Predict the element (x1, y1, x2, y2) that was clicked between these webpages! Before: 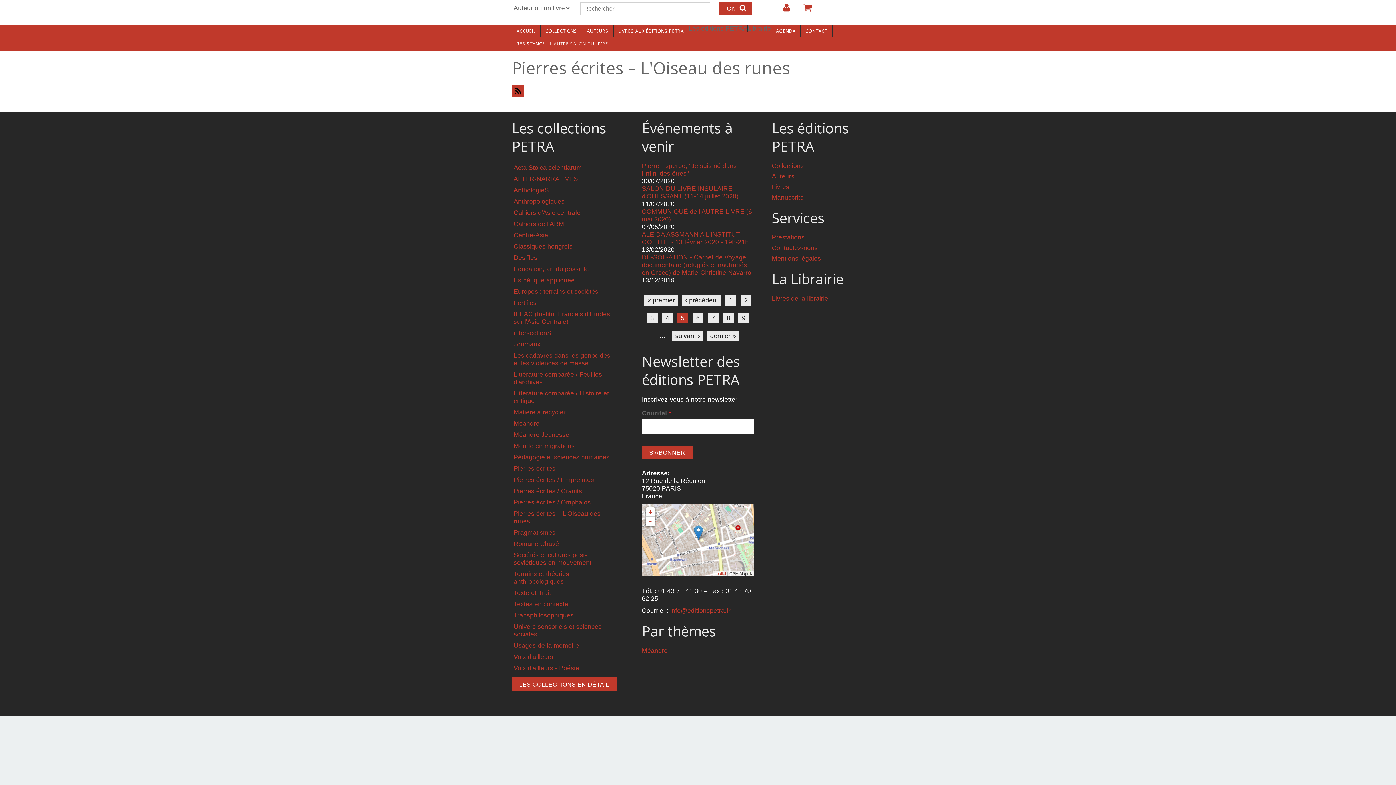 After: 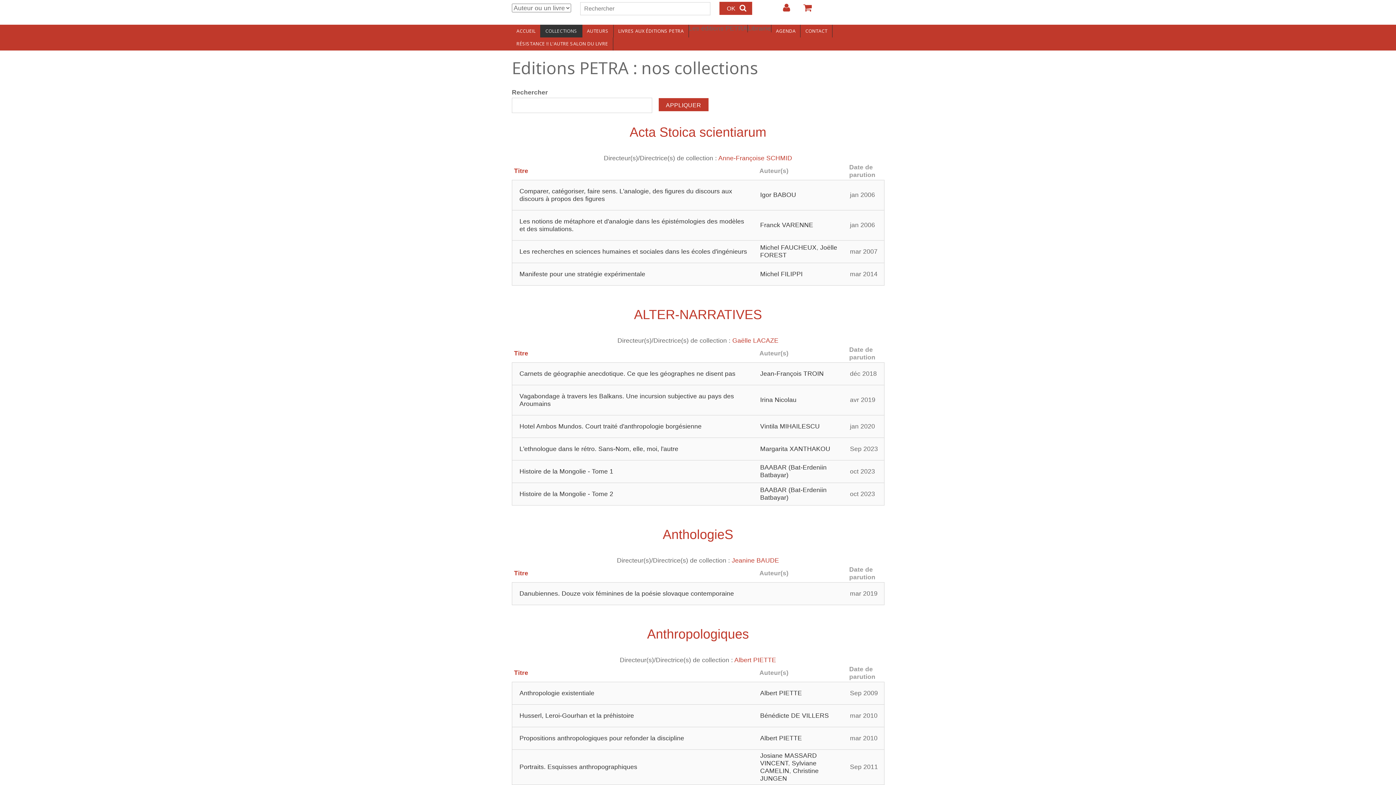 Action: bbox: (772, 162, 804, 169) label: Collections